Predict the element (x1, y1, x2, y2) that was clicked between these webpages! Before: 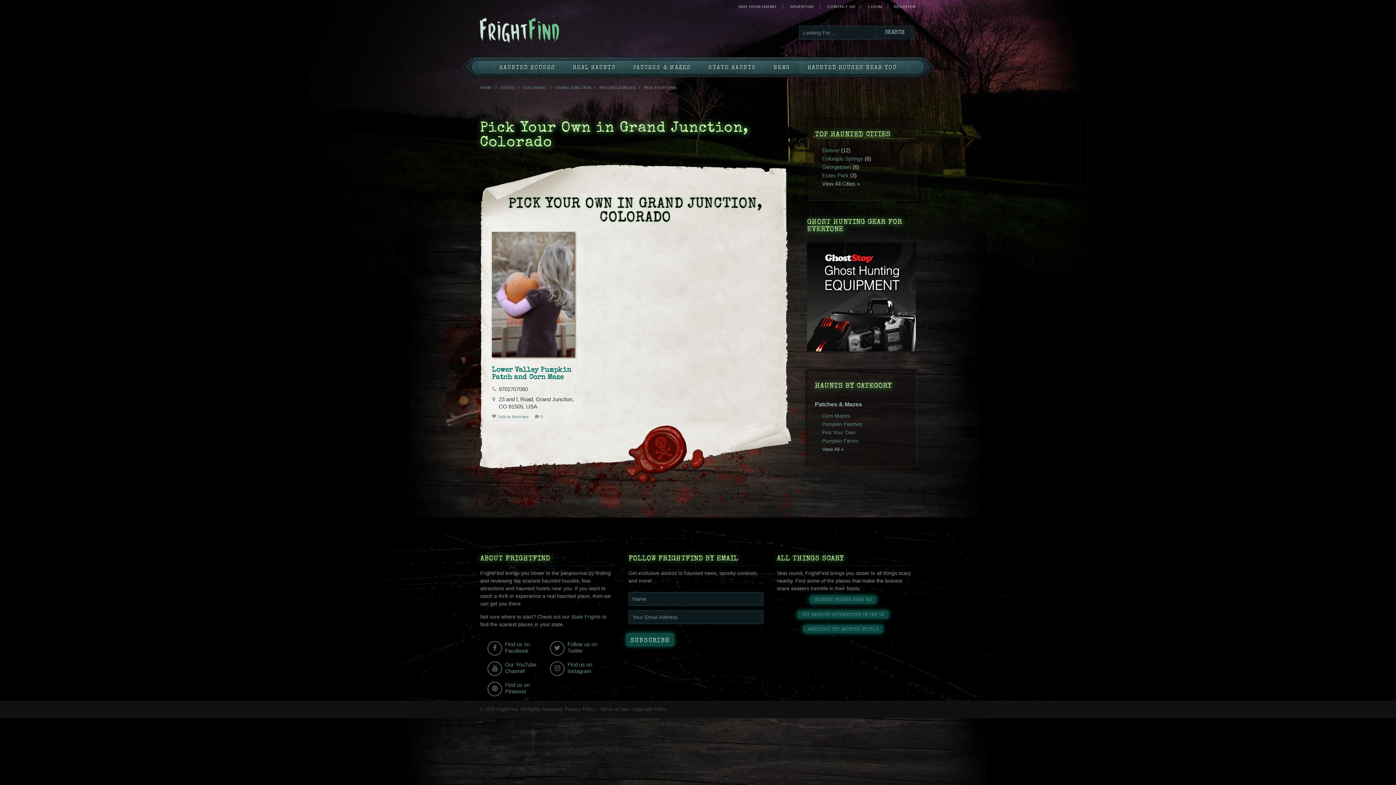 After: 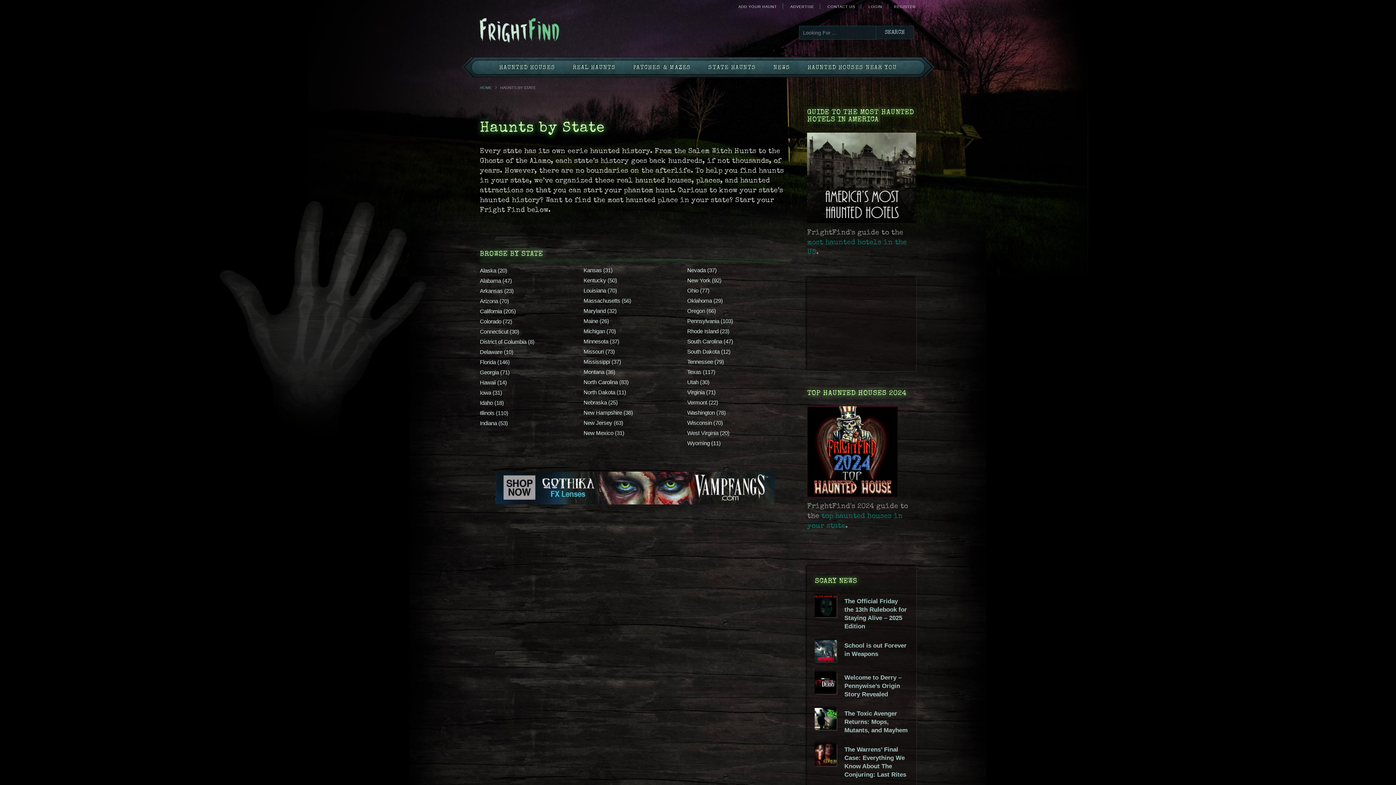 Action: label: STATES bbox: (500, 85, 514, 89)